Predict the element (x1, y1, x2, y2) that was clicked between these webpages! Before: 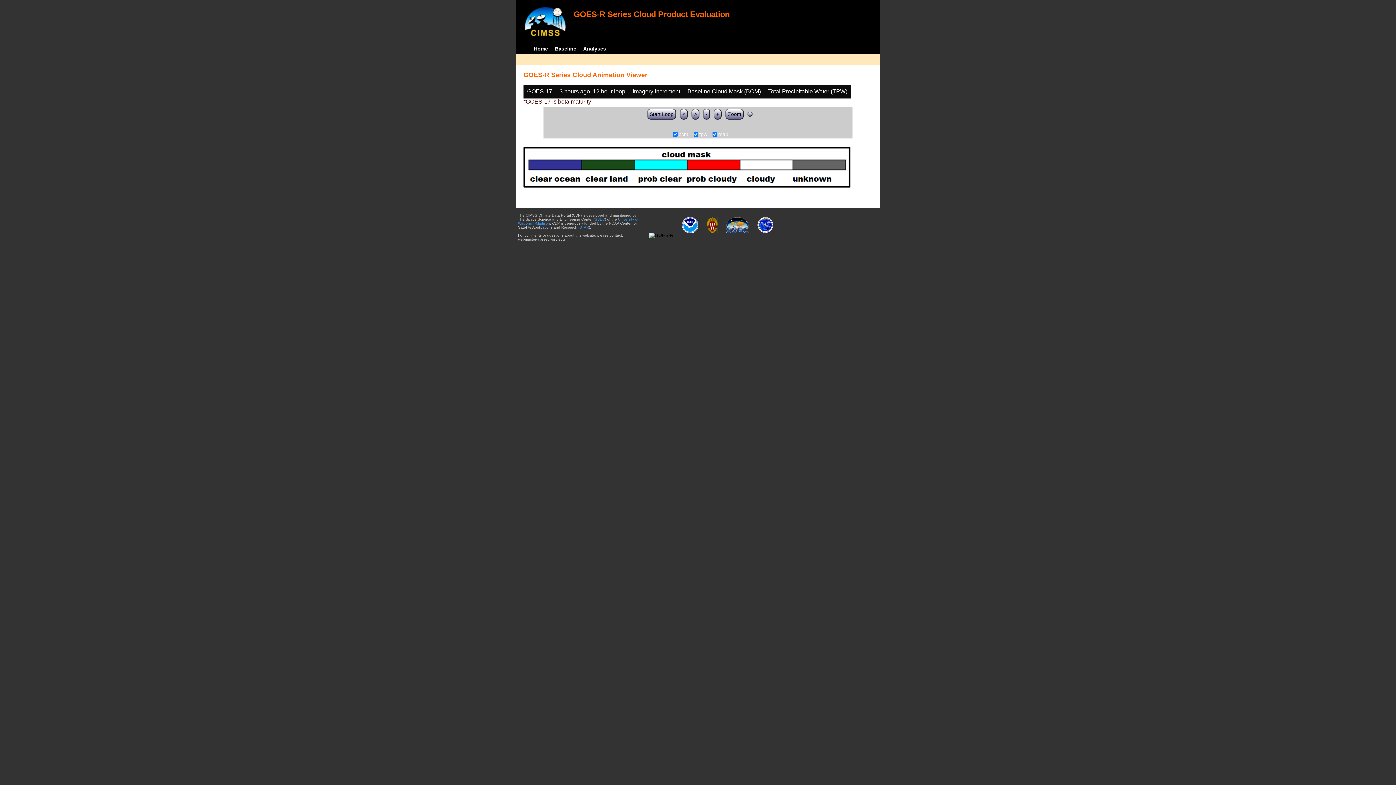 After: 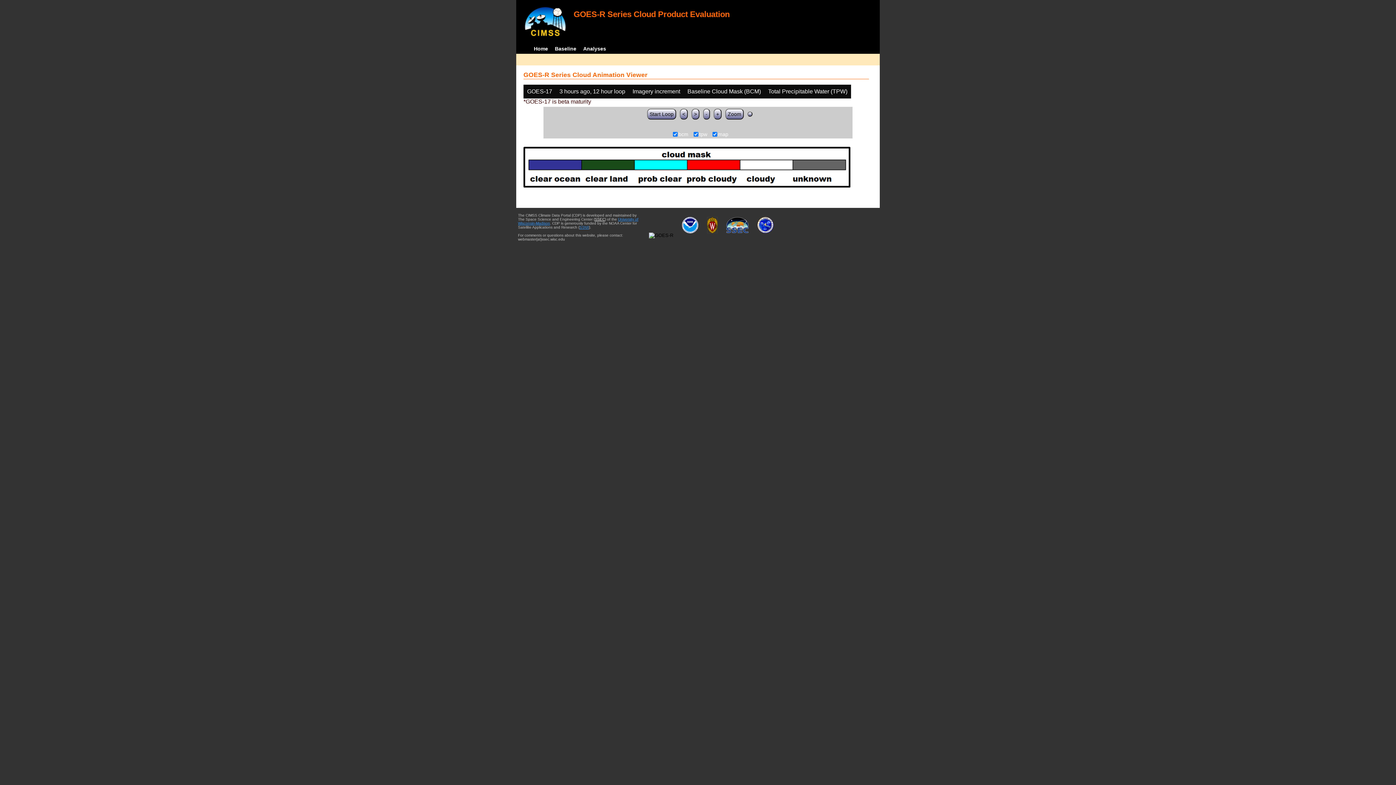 Action: label: SSEC bbox: (594, 217, 605, 221)